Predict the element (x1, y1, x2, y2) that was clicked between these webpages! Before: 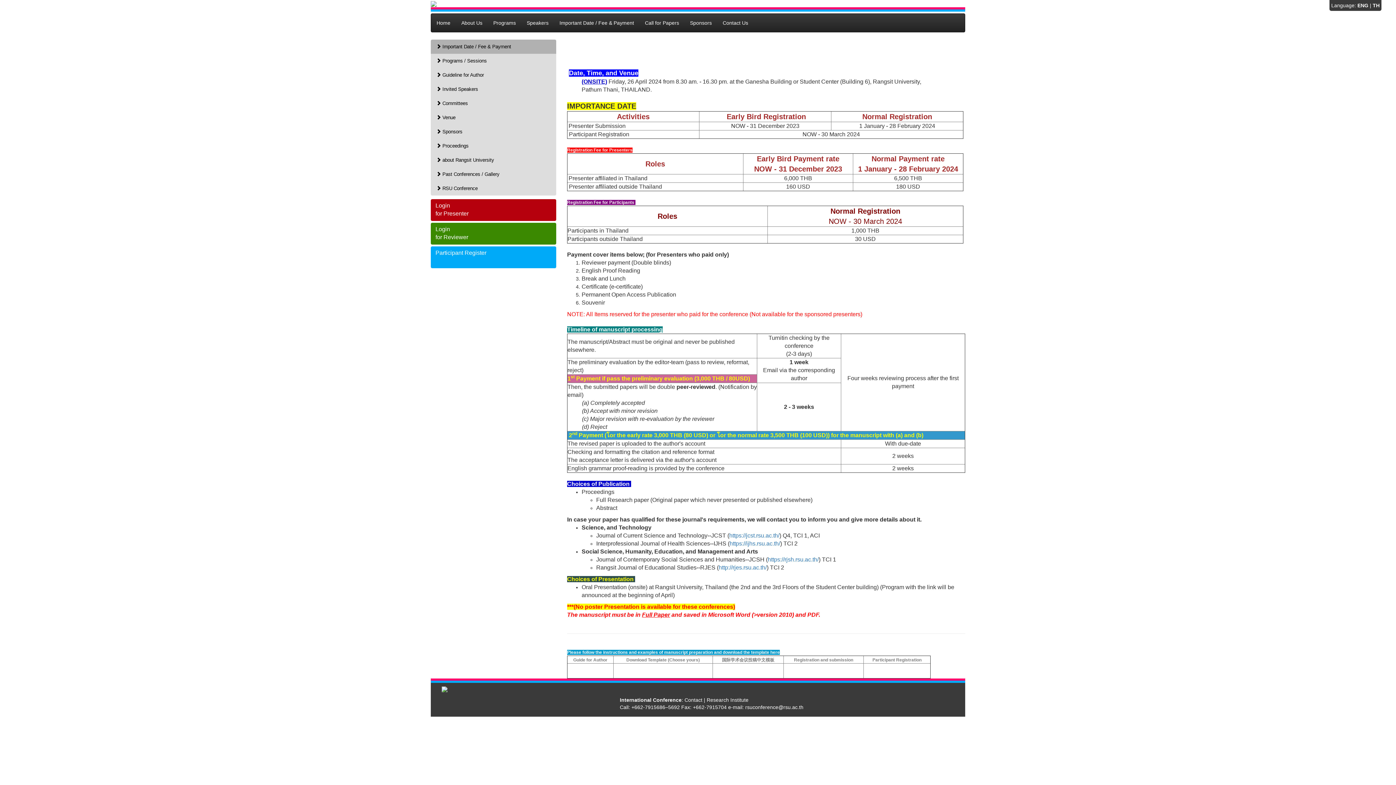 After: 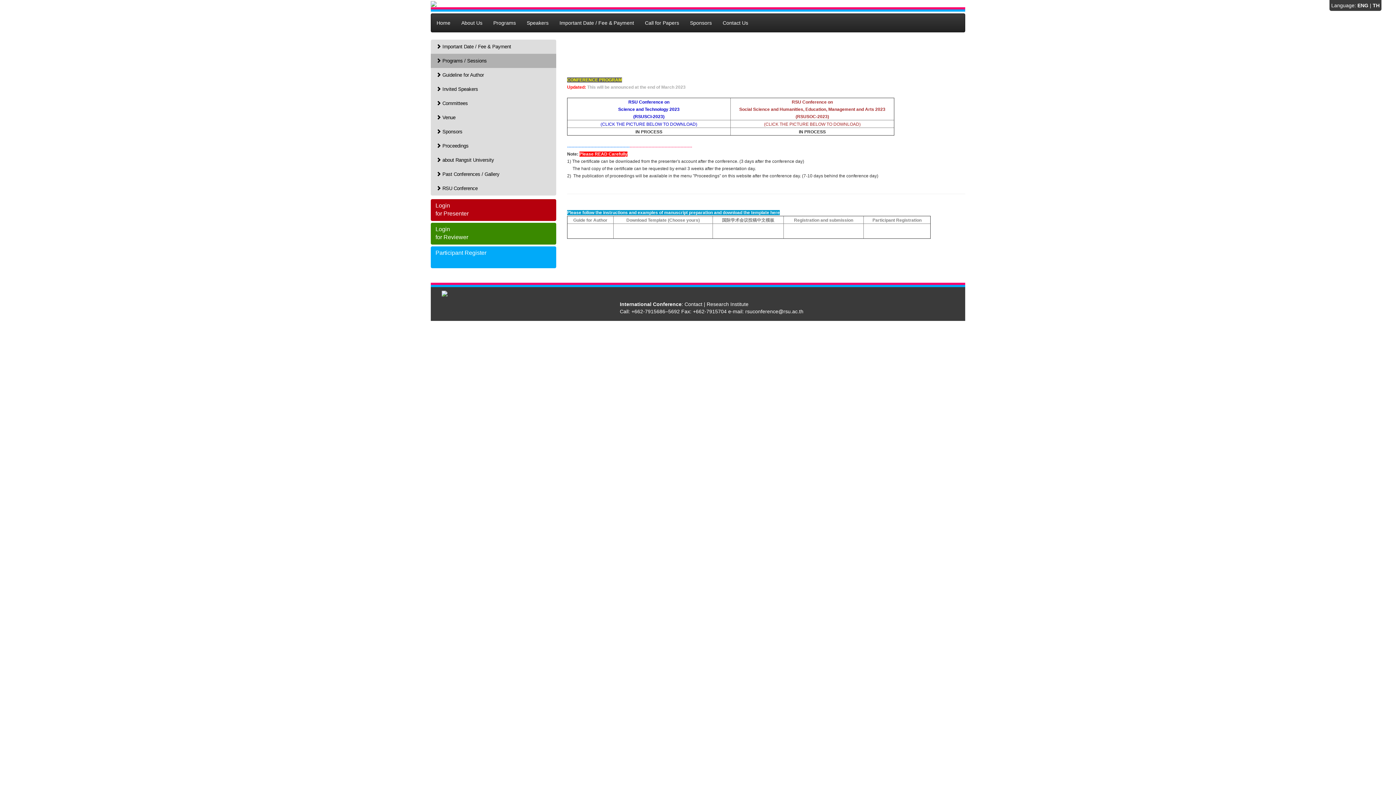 Action: bbox: (488, 13, 521, 32) label: Programs